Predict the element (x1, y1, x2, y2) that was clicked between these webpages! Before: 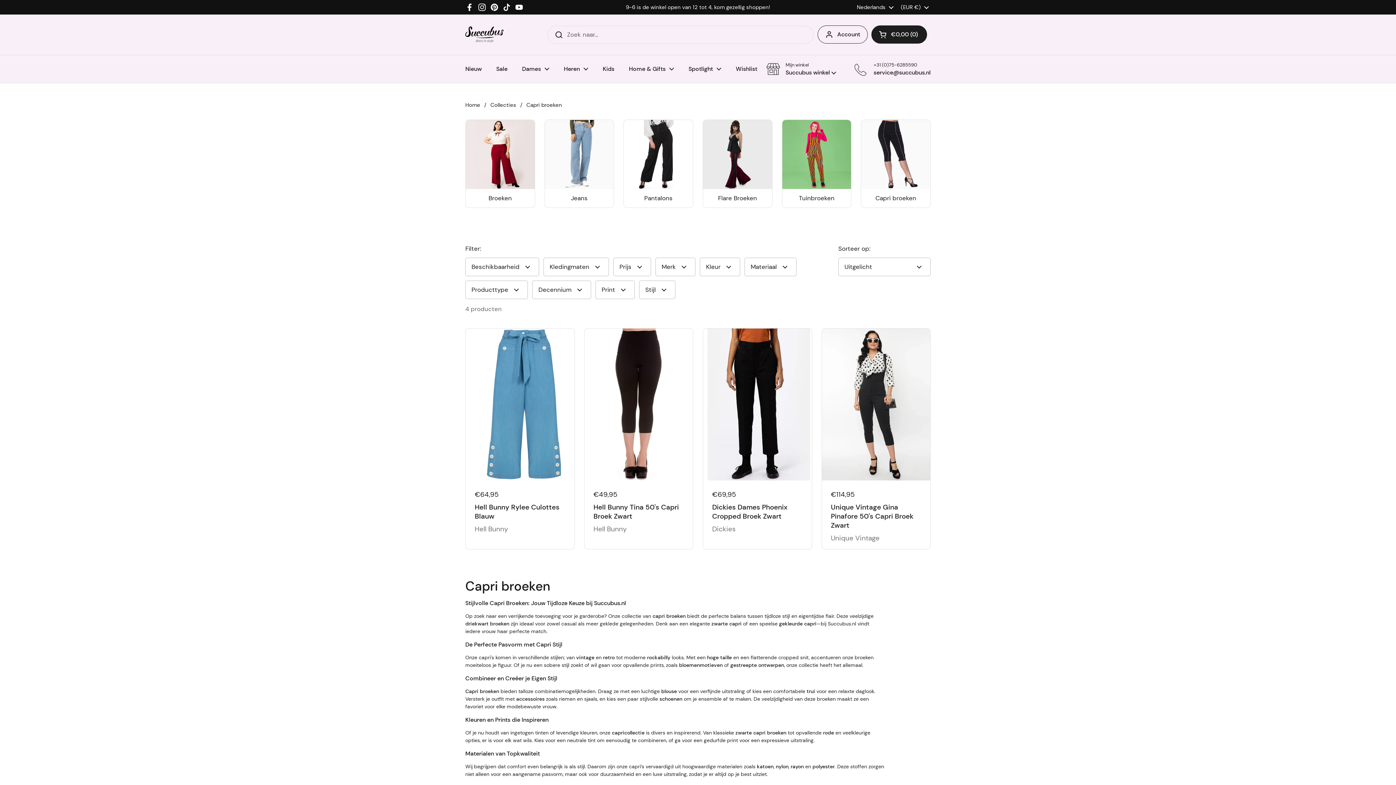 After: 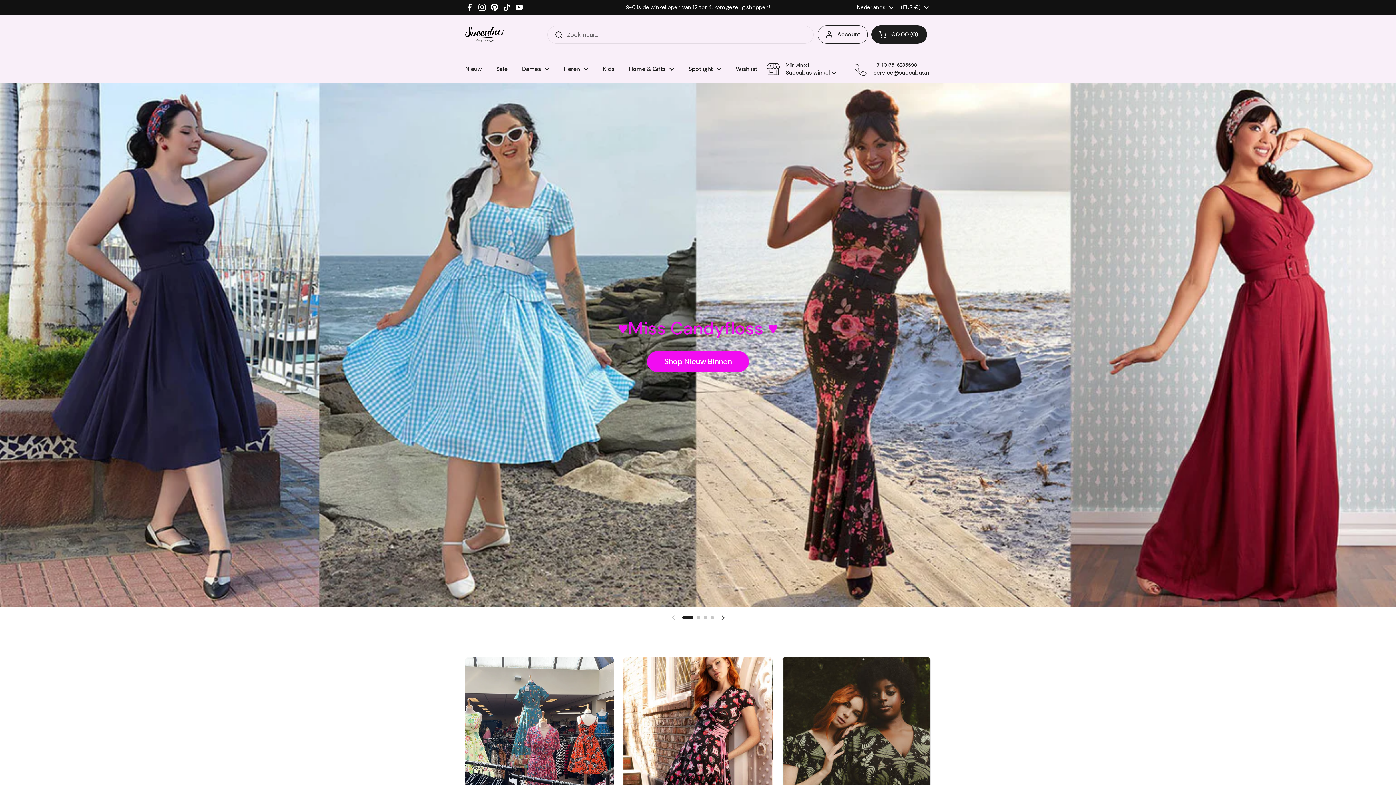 Action: bbox: (465, 26, 503, 42)